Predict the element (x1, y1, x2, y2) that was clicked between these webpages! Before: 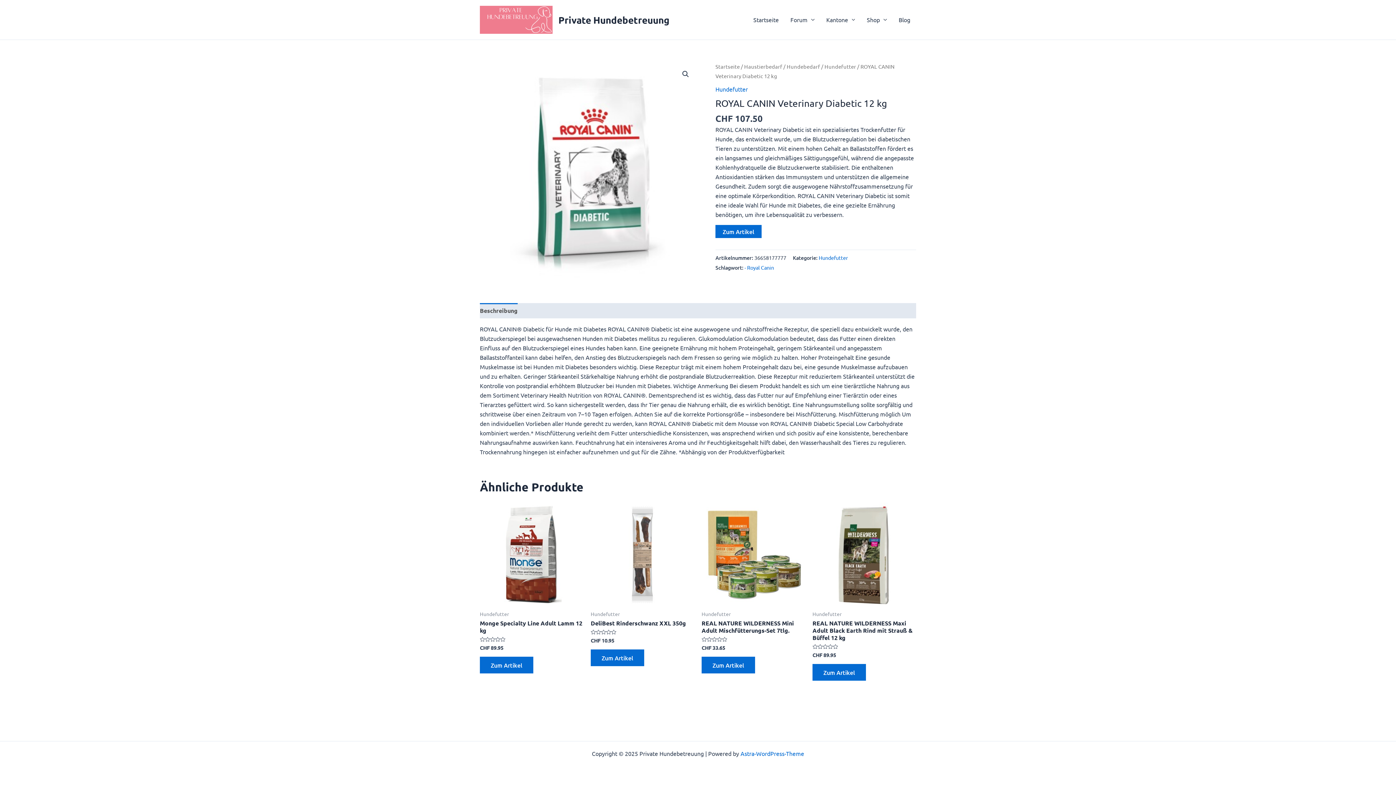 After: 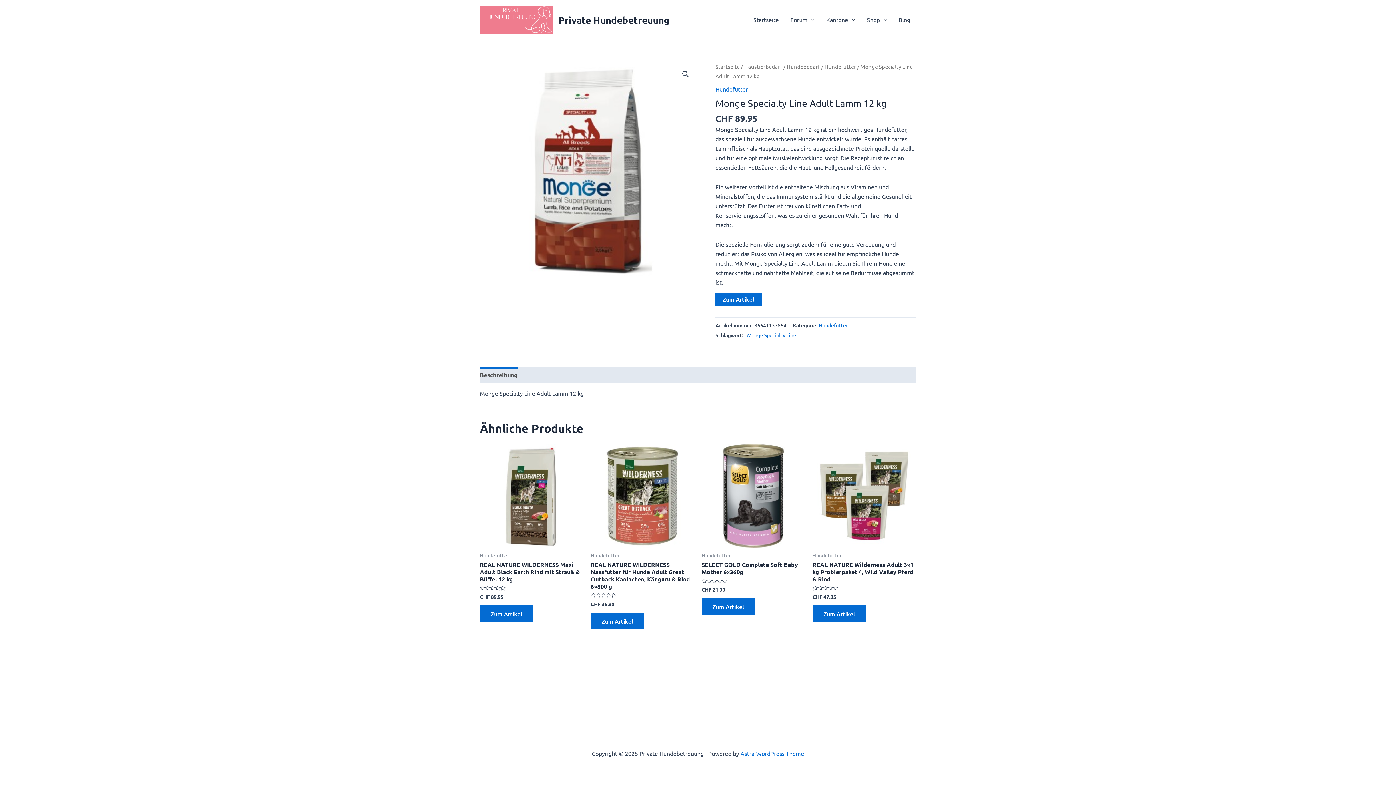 Action: bbox: (480, 502, 583, 606)